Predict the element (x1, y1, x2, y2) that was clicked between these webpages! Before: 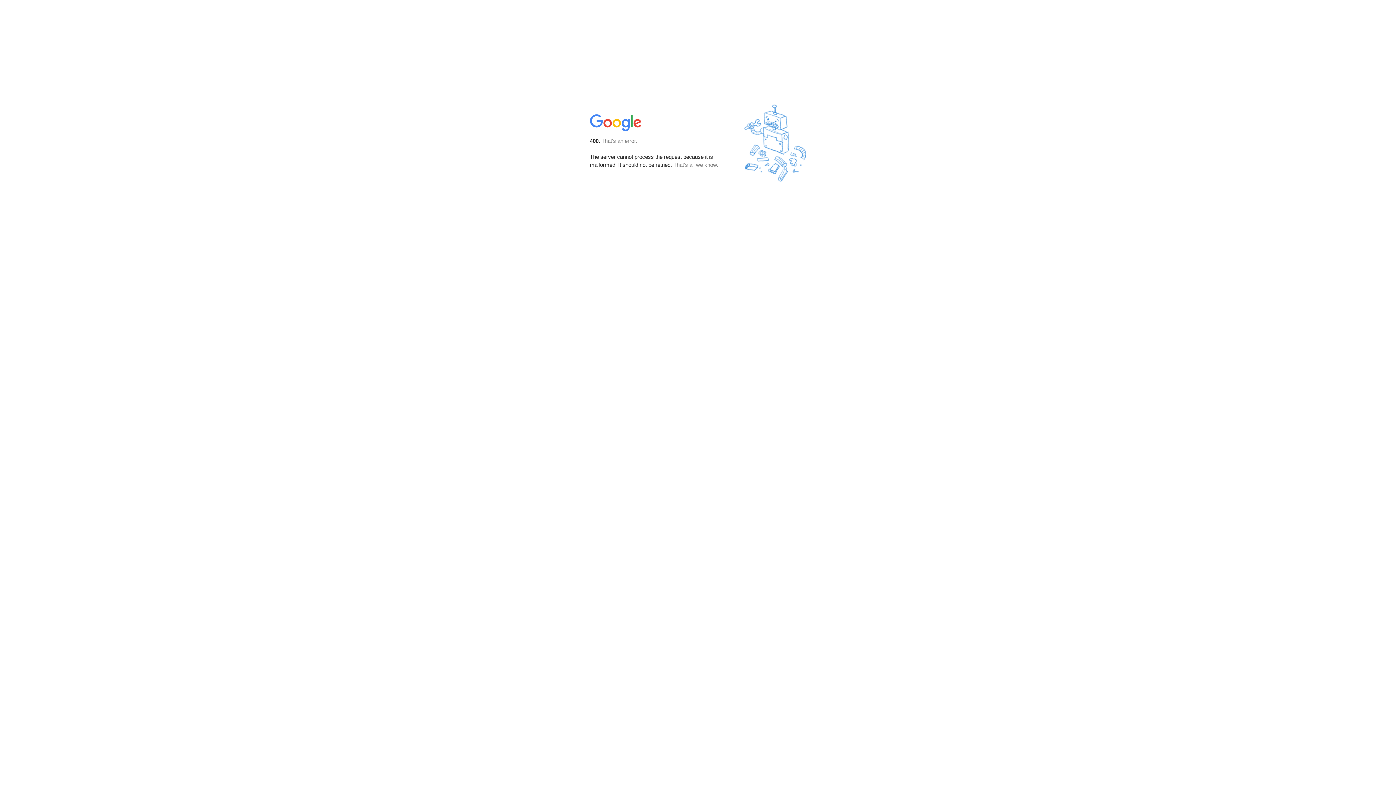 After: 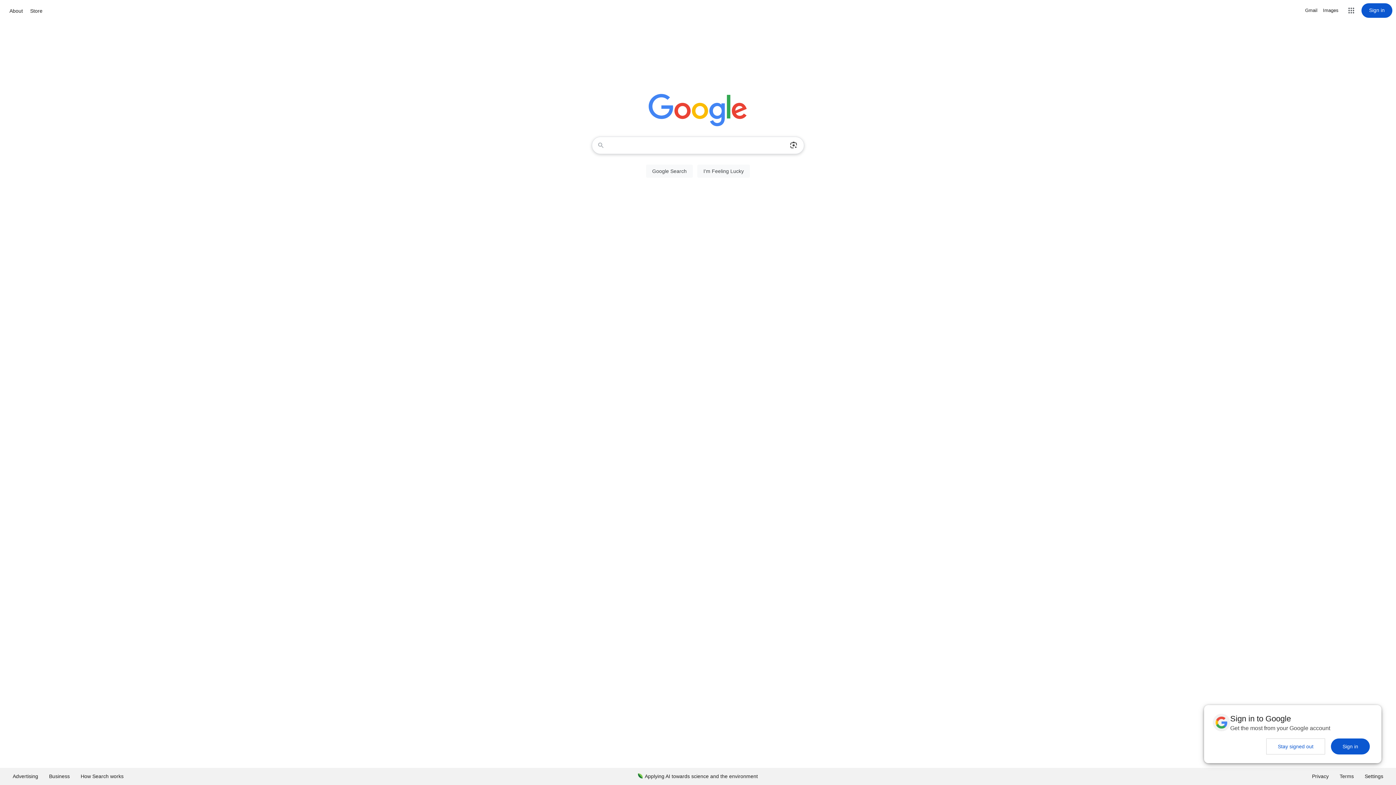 Action: bbox: (590, 127, 642, 134)